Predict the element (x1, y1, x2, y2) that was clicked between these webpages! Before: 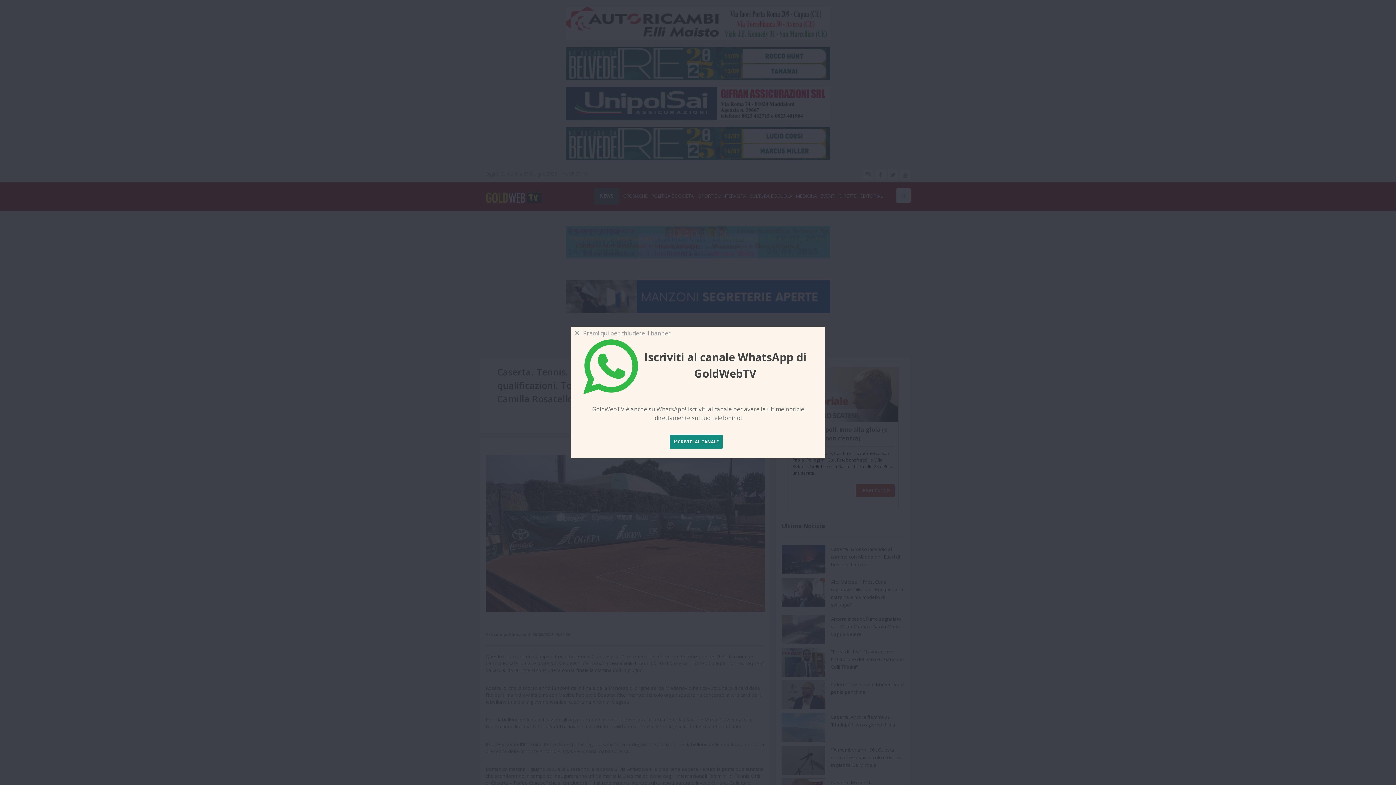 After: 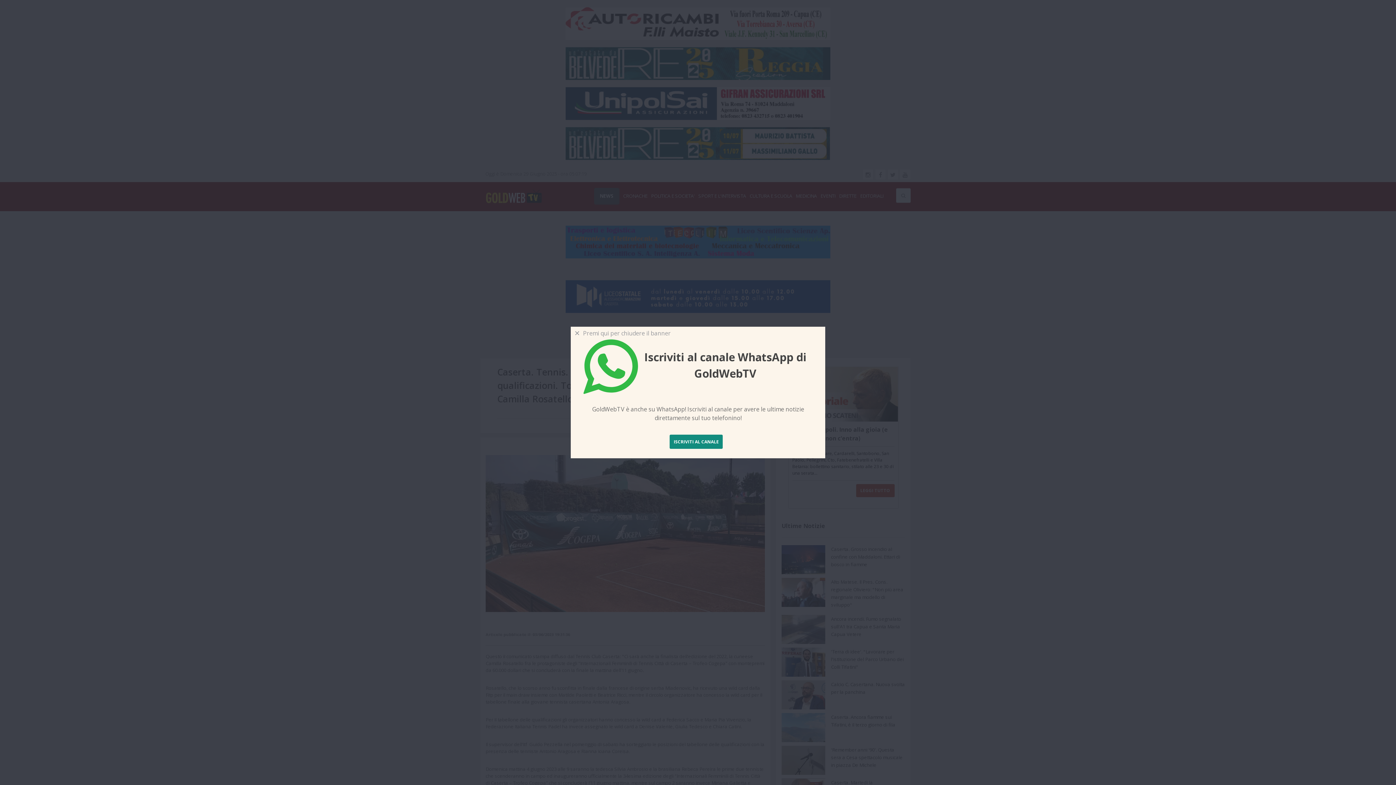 Action: label: ISCRIVITI AL CANALE bbox: (669, 434, 723, 449)